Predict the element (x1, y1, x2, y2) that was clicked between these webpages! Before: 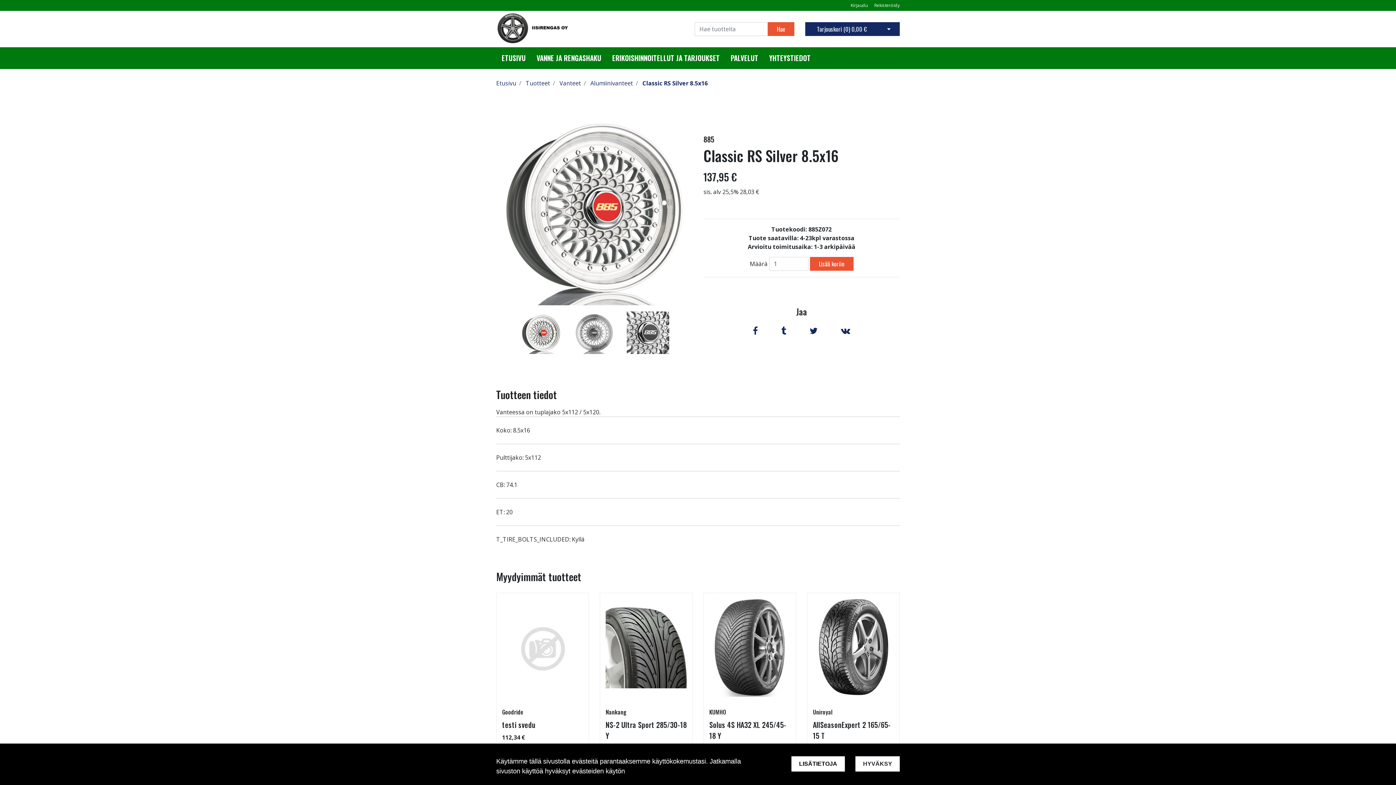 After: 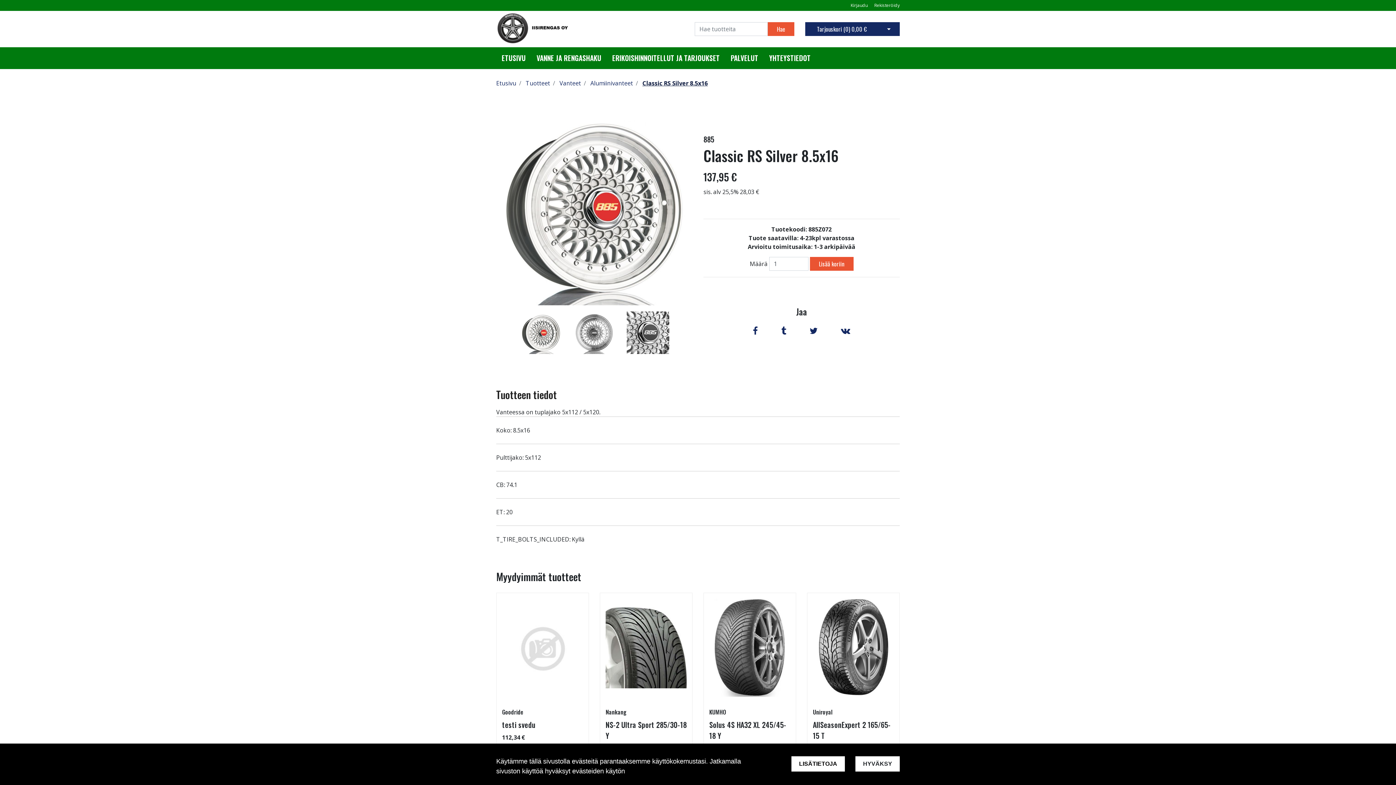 Action: bbox: (642, 79, 708, 87) label: Classic RS Silver 8.5x16